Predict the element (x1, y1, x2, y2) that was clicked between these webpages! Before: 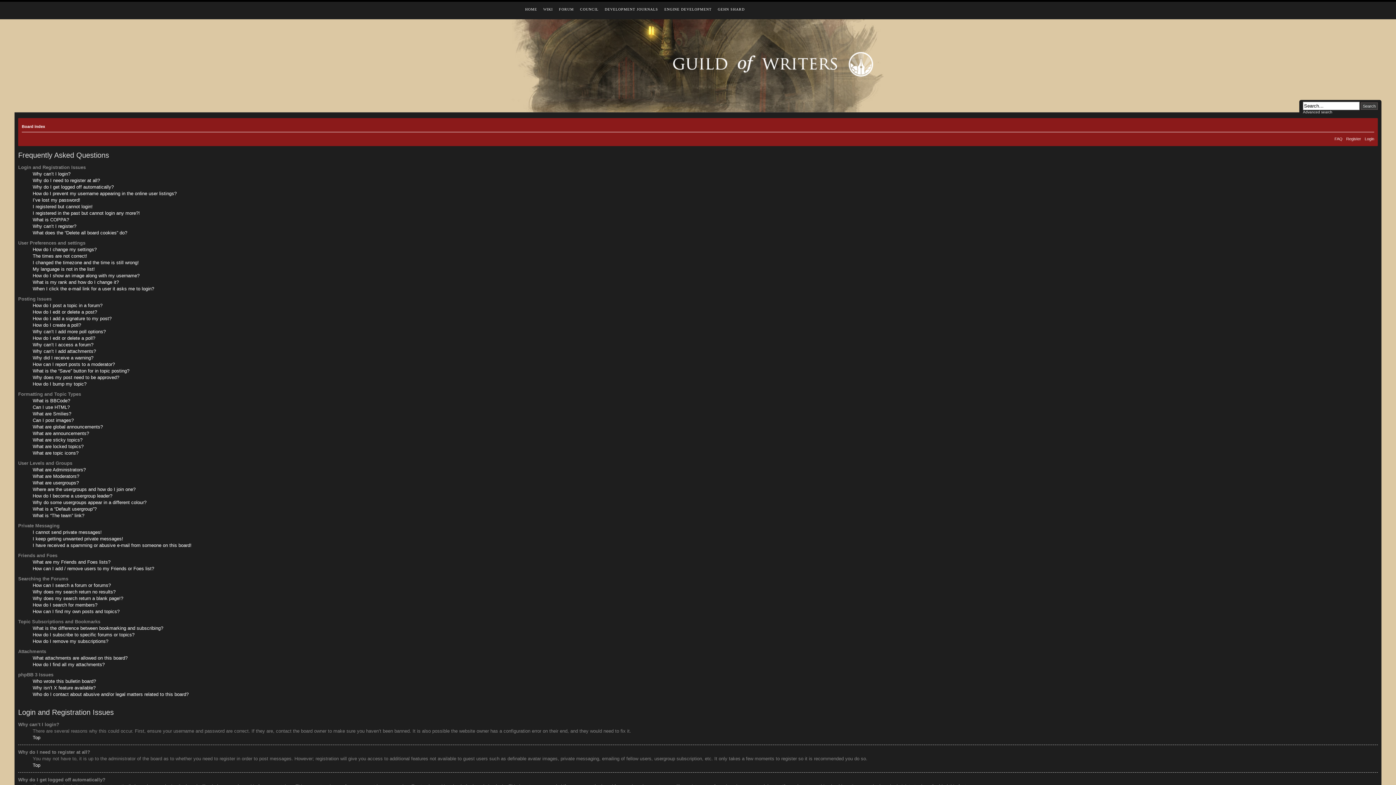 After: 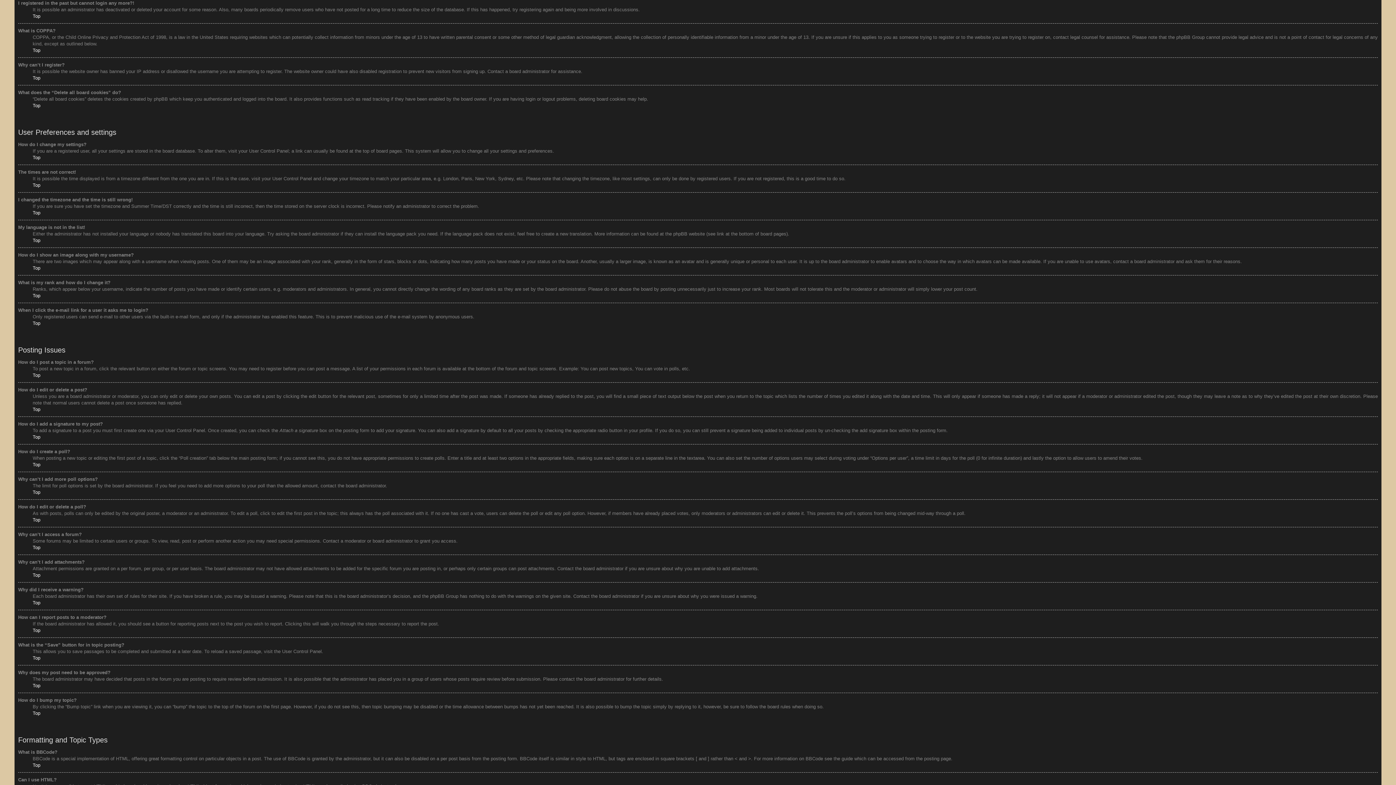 Action: label: I registered in the past but cannot login any more?! bbox: (32, 210, 140, 216)